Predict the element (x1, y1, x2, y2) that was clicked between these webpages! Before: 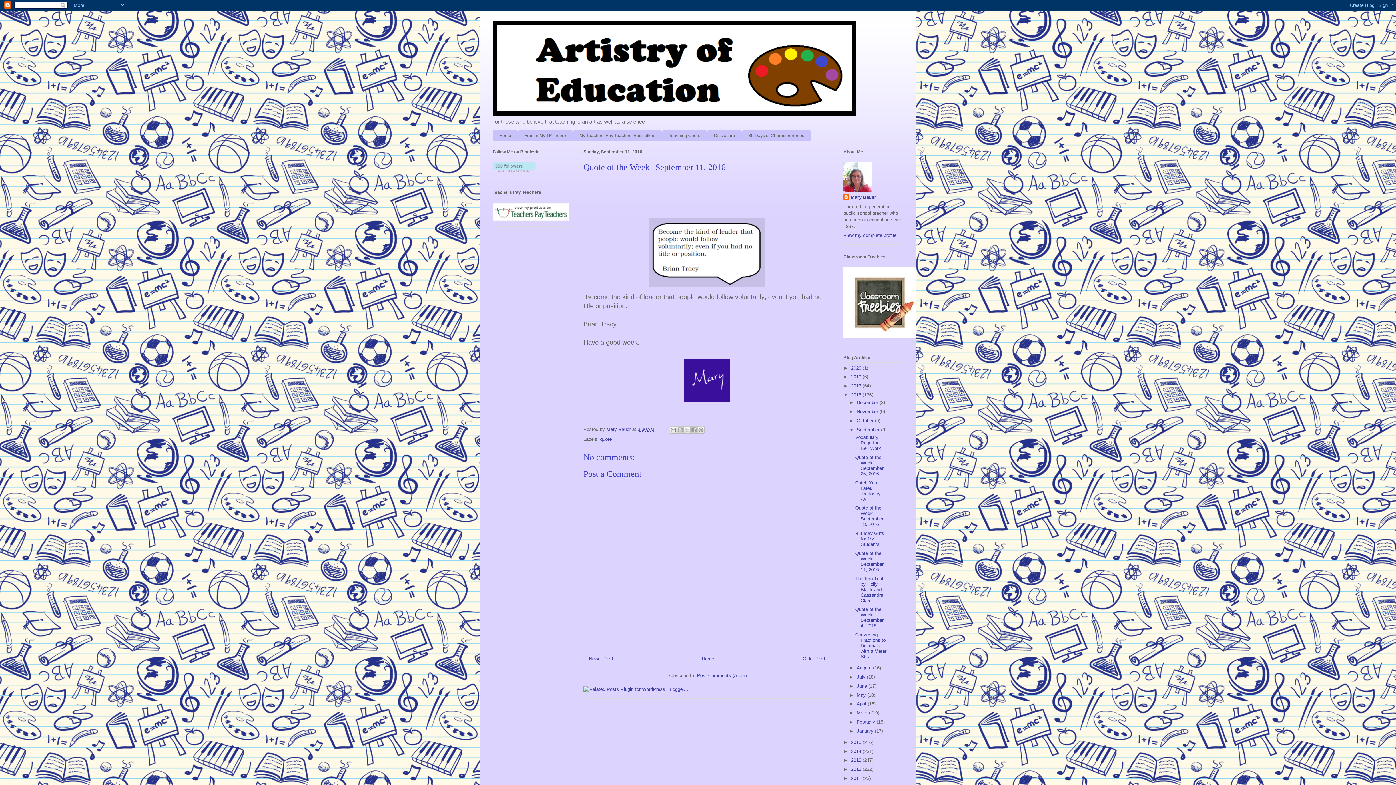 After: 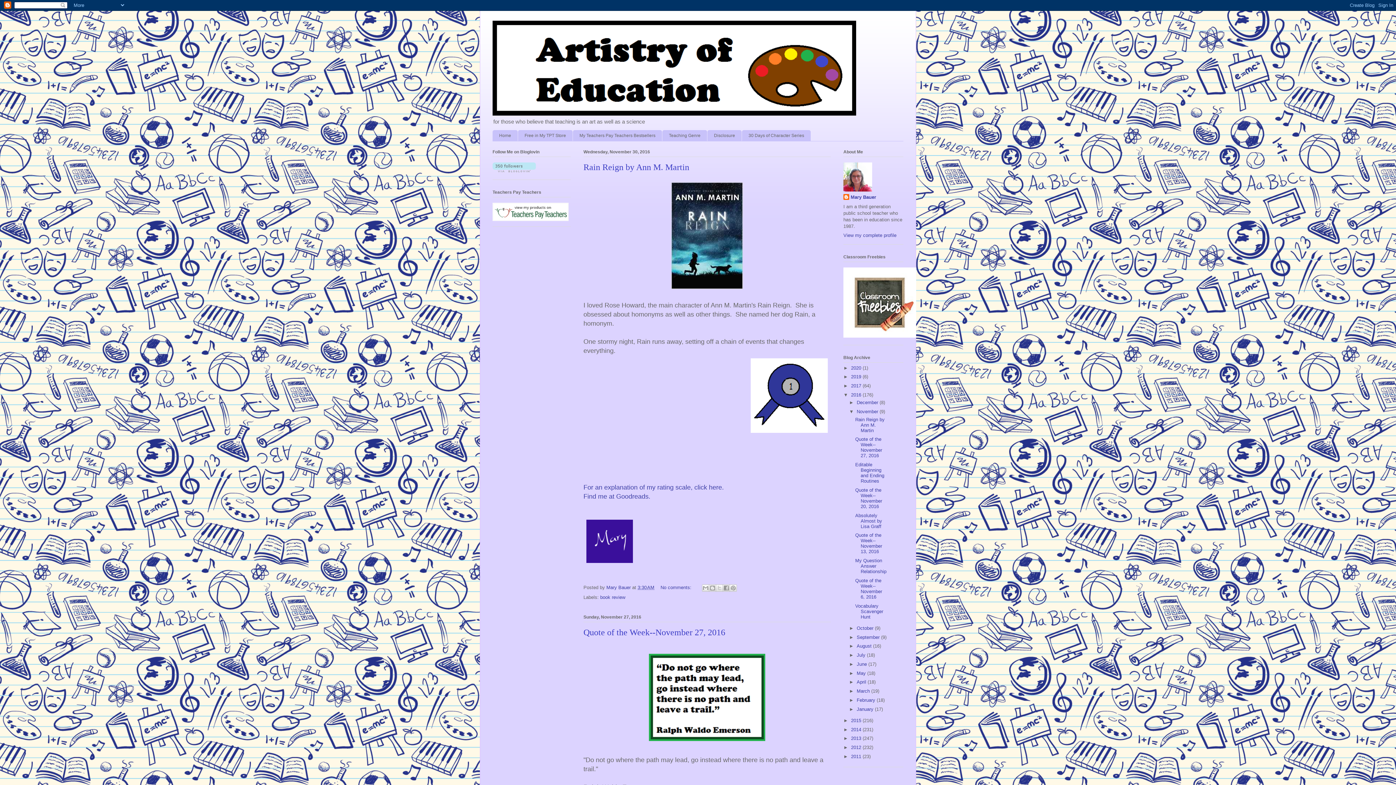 Action: label: November  bbox: (856, 409, 879, 414)